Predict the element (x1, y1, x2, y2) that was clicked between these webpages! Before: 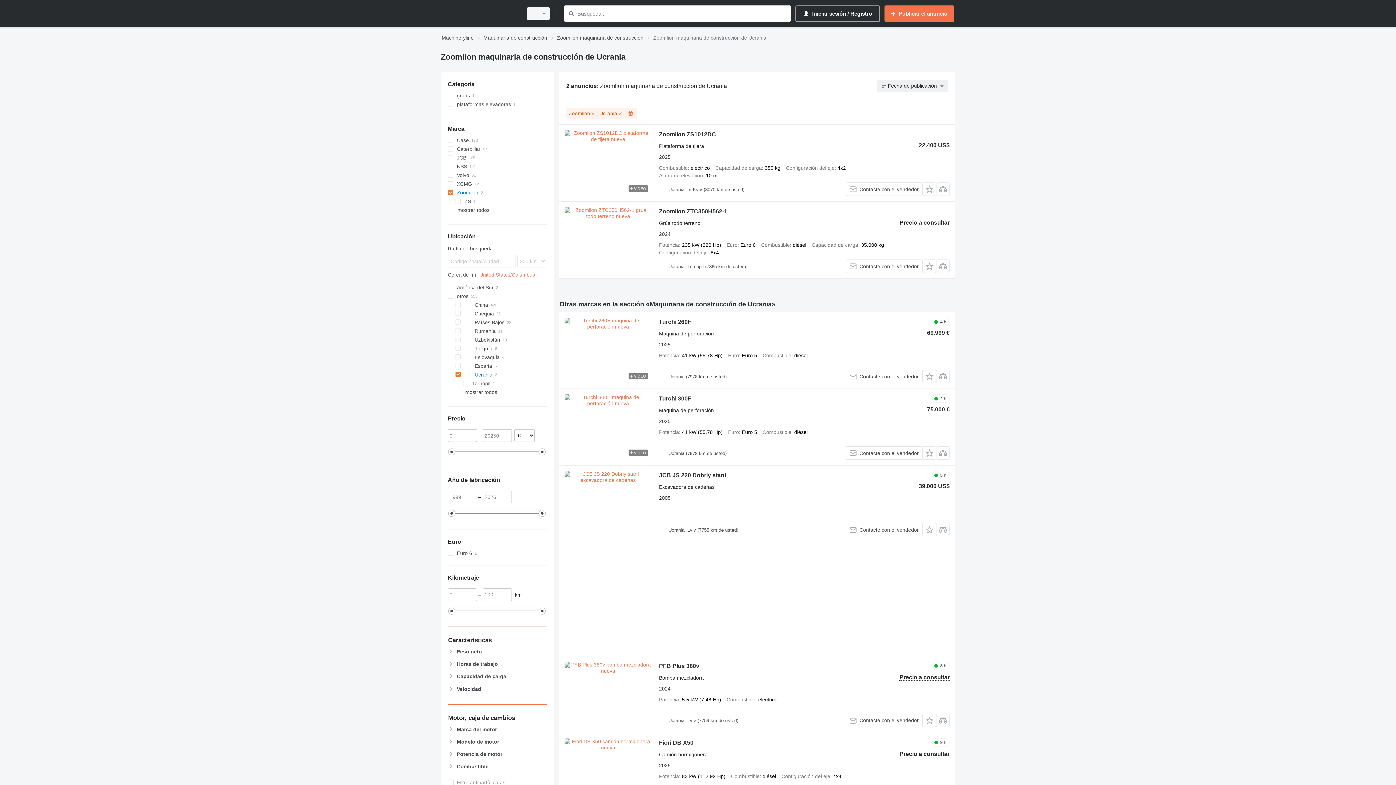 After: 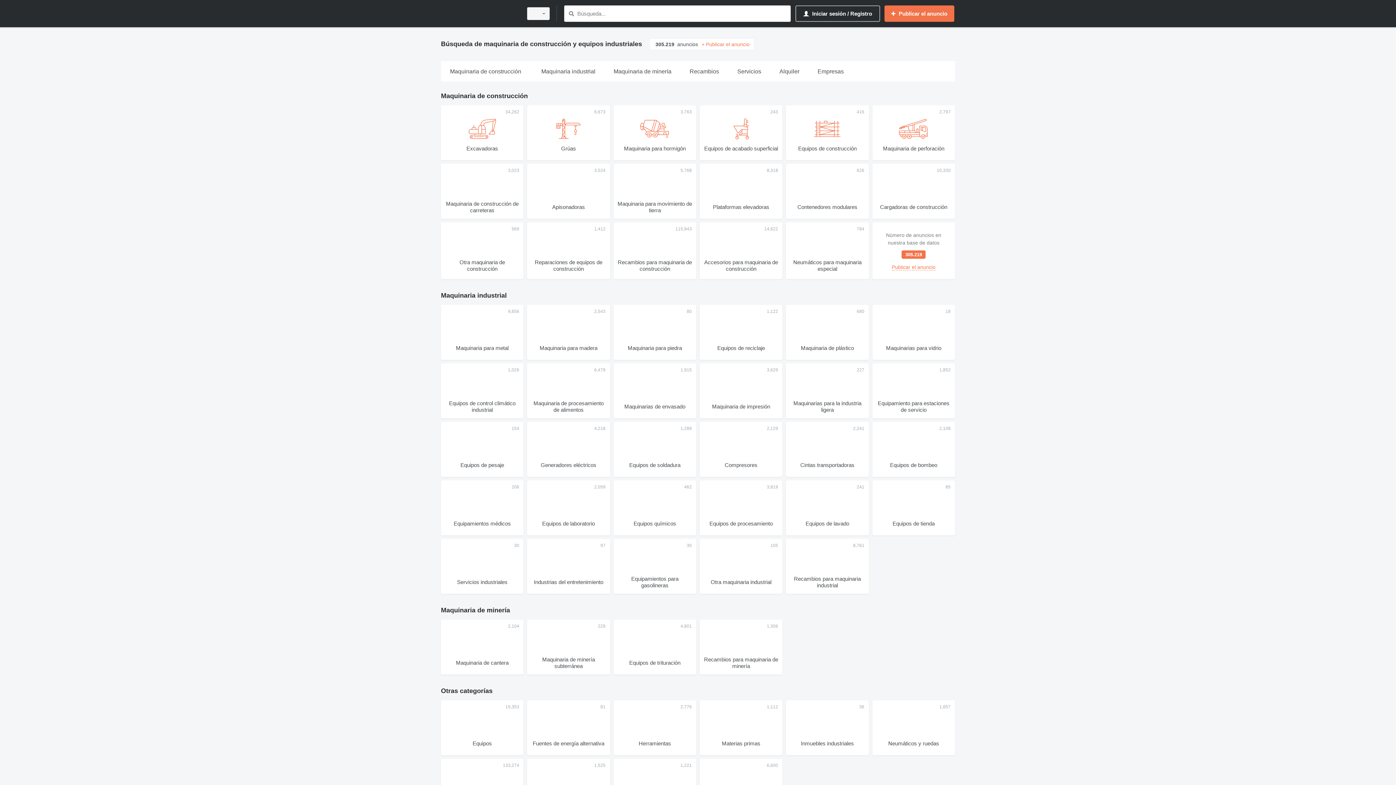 Action: label: Machineryline bbox: (441, 33, 473, 42)